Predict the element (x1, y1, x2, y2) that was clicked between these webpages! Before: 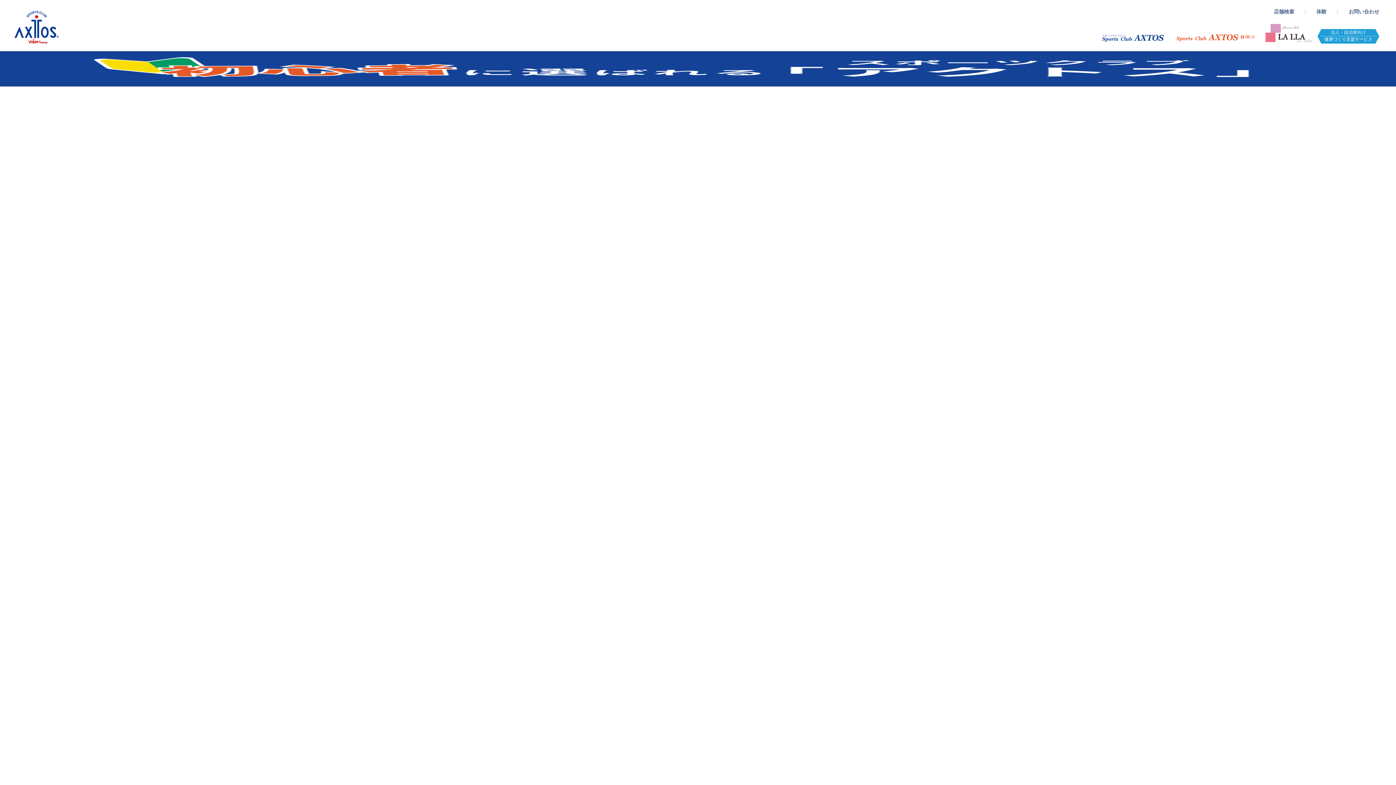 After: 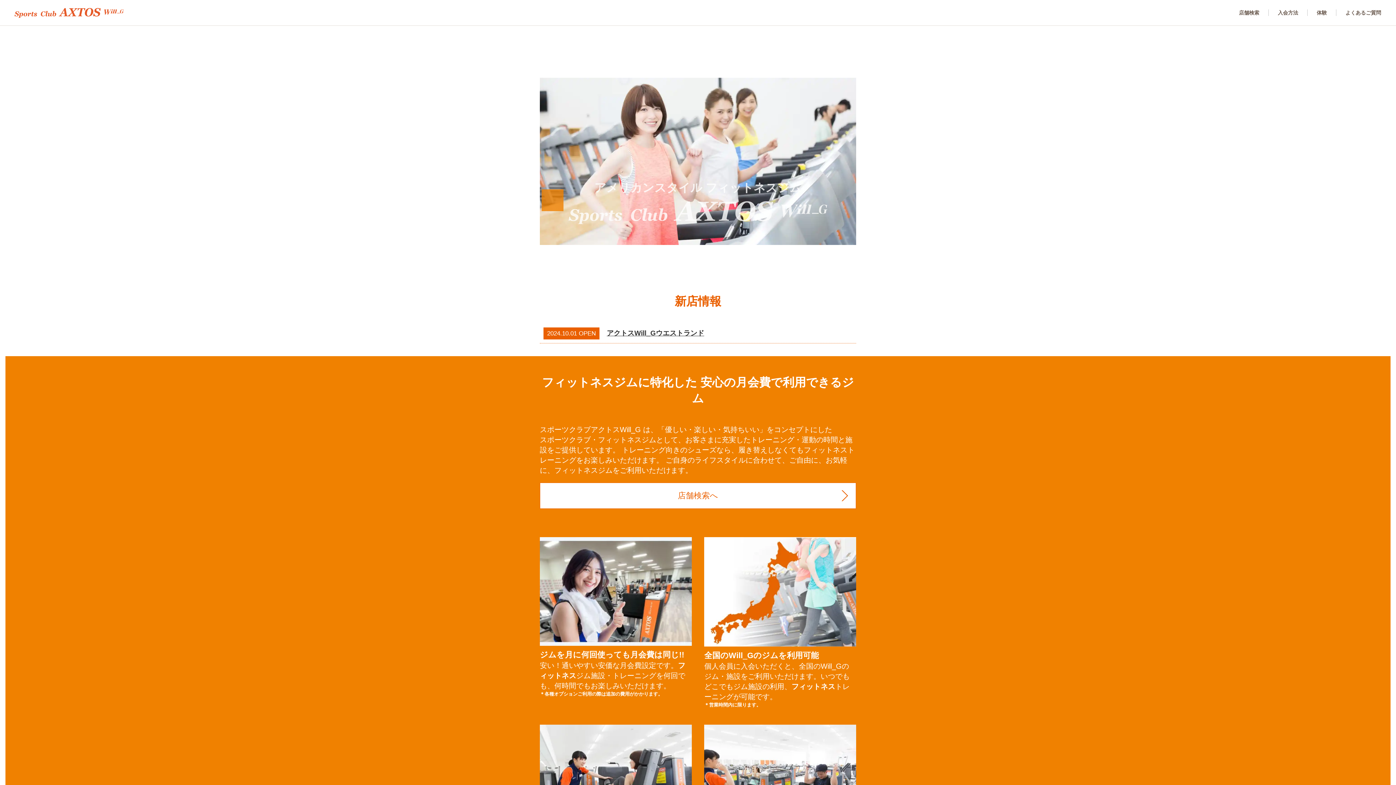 Action: bbox: (1171, 32, 1260, 43) label: スポーツクラブWill_G